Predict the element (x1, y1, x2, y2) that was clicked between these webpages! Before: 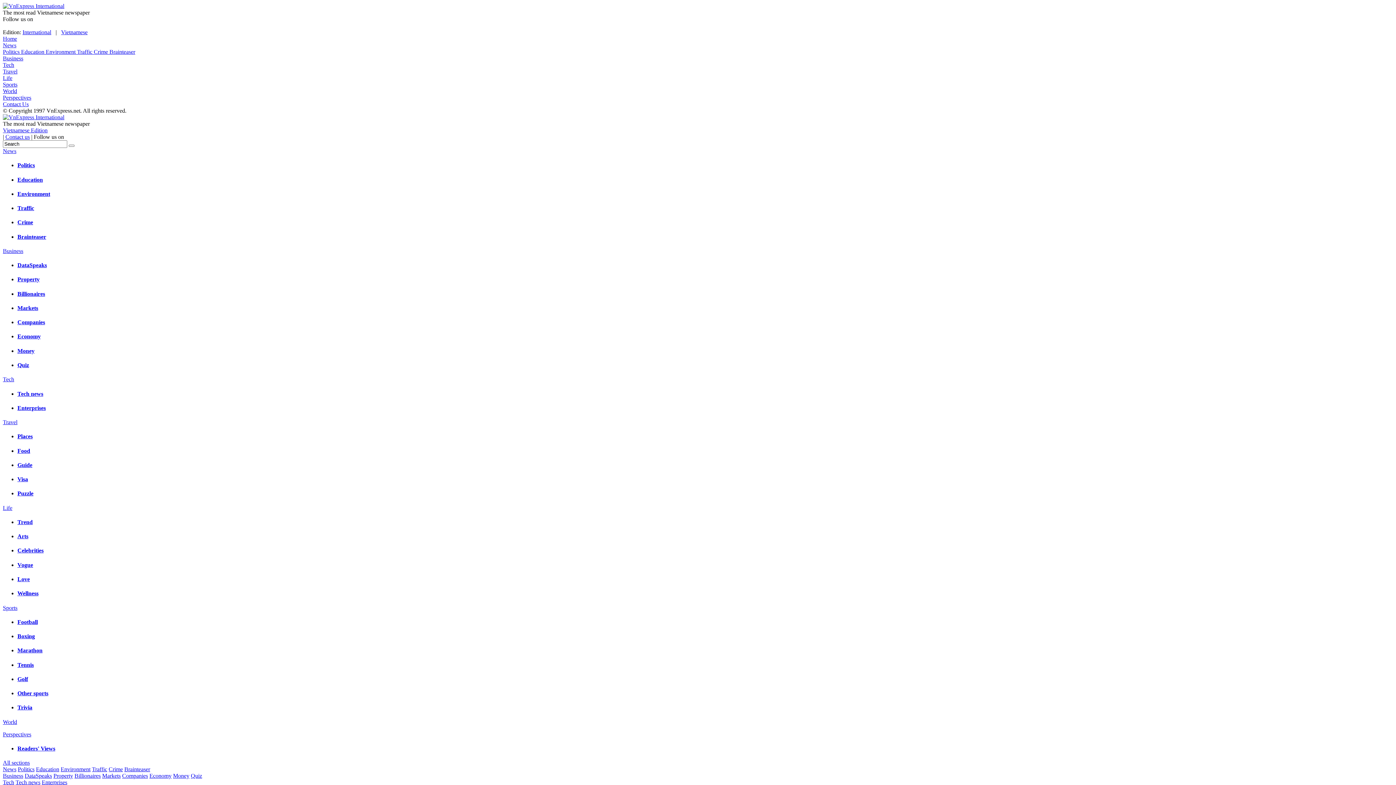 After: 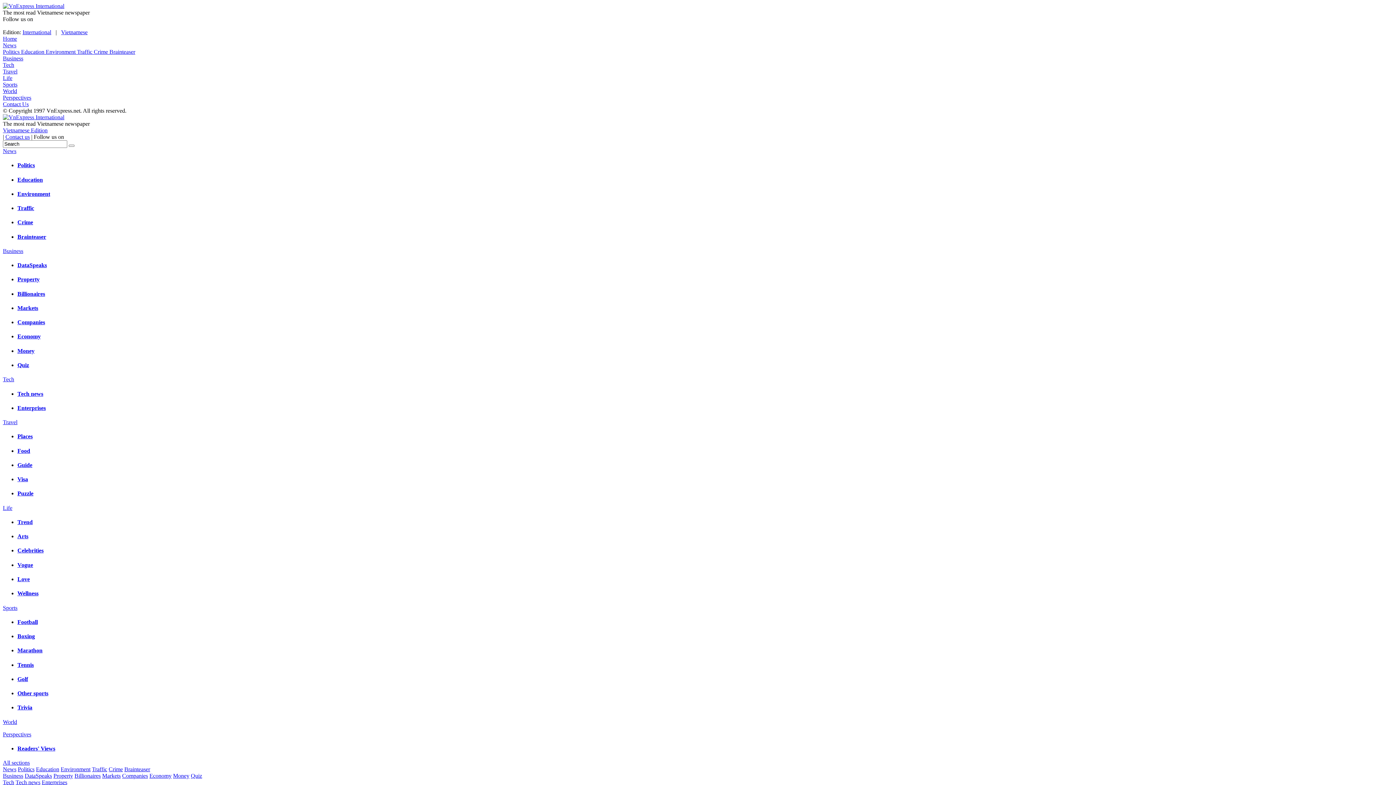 Action: label: Education bbox: (17, 176, 42, 182)